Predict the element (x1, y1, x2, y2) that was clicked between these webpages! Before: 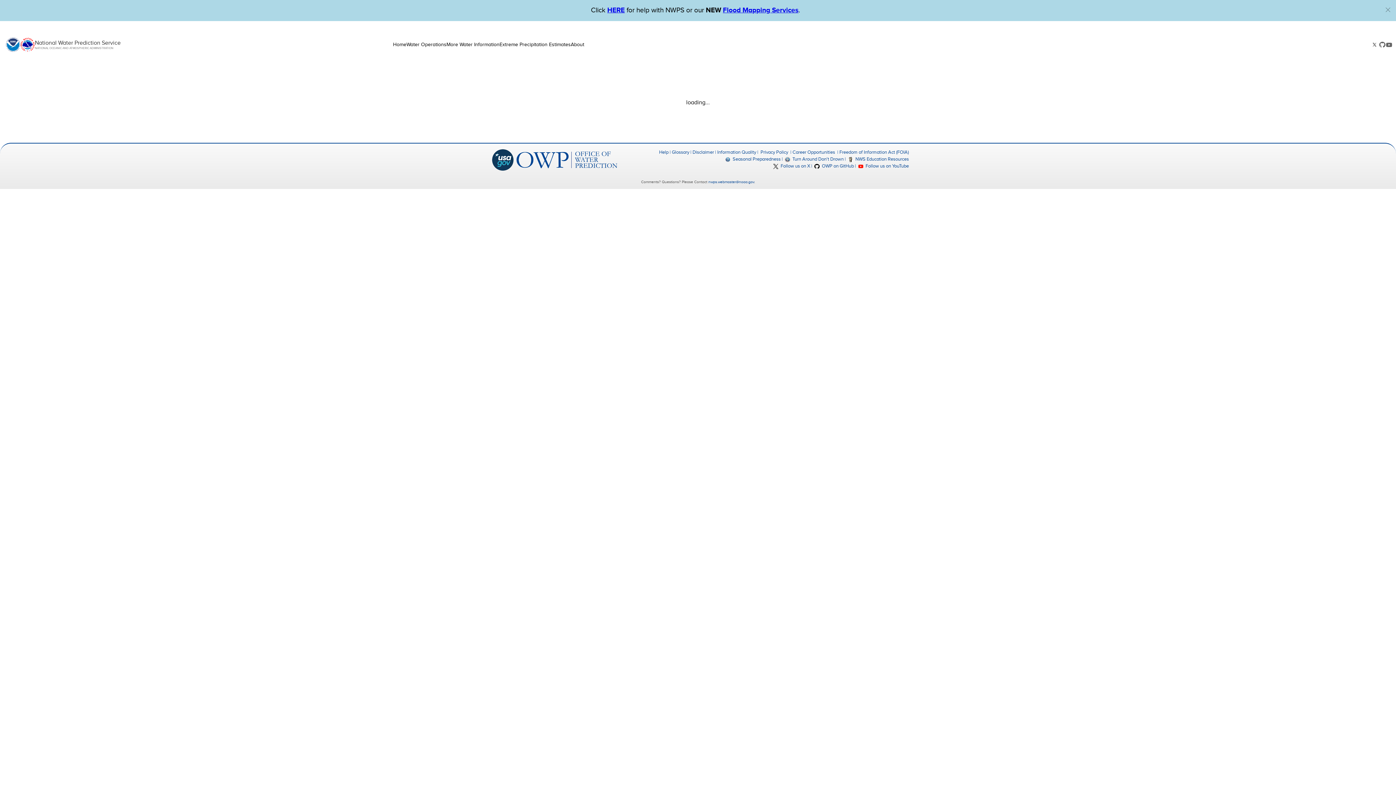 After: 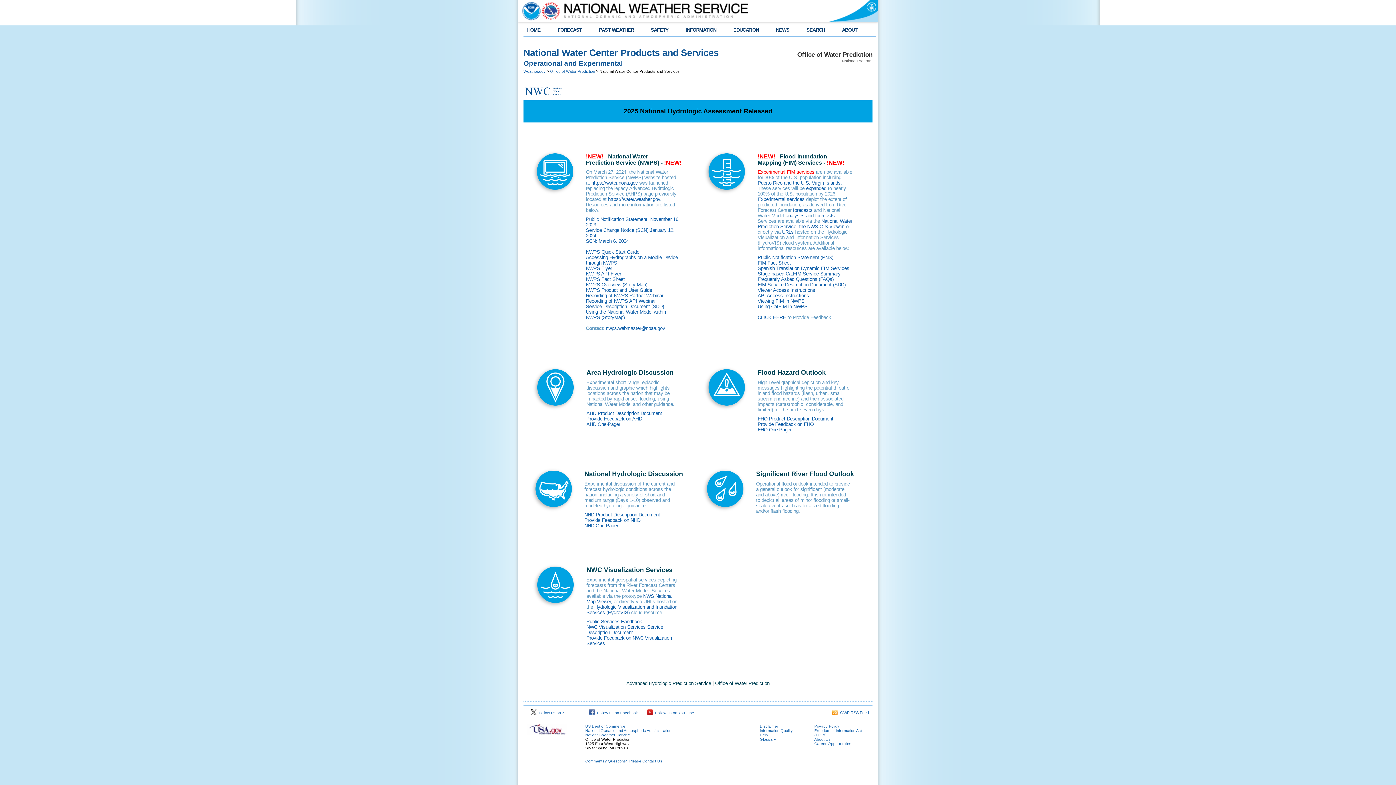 Action: bbox: (514, 156, 619, 162)